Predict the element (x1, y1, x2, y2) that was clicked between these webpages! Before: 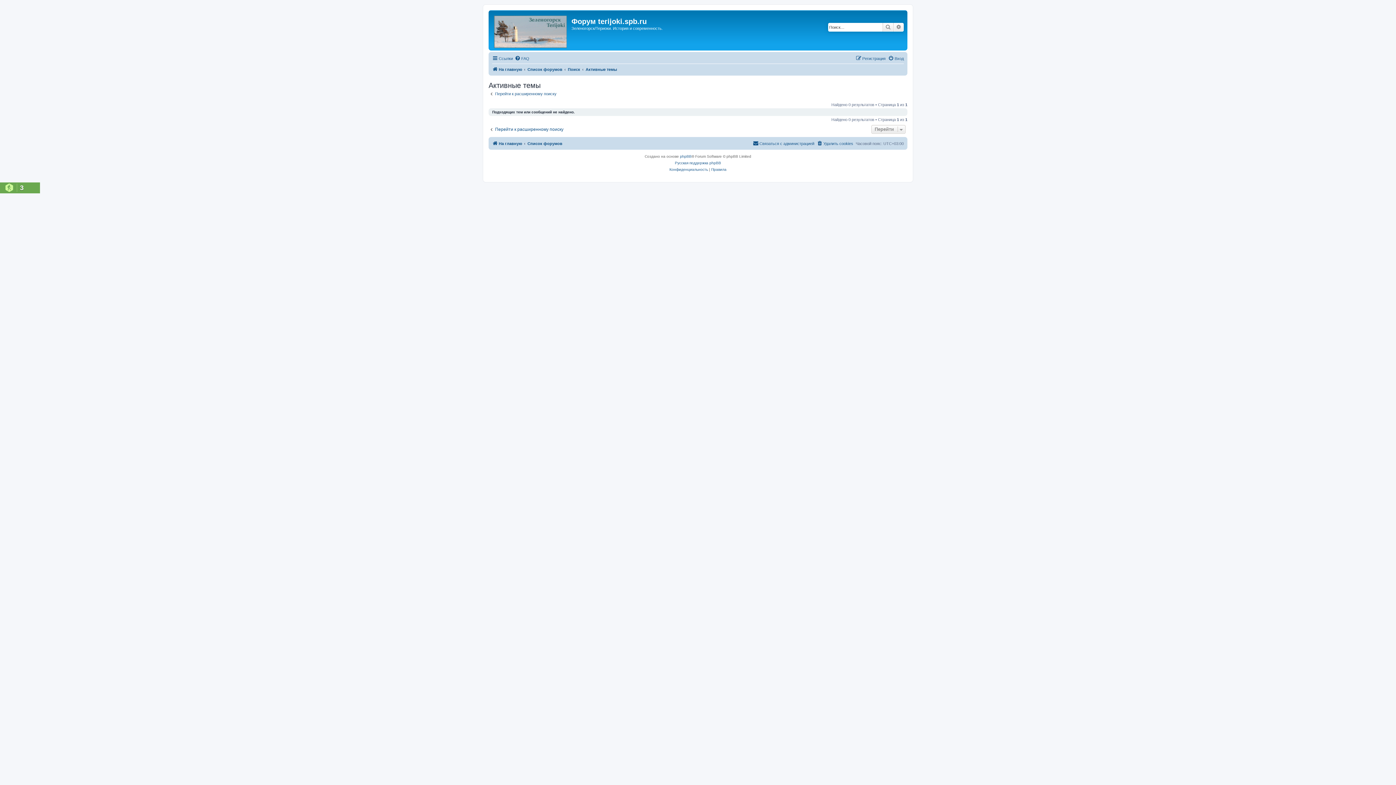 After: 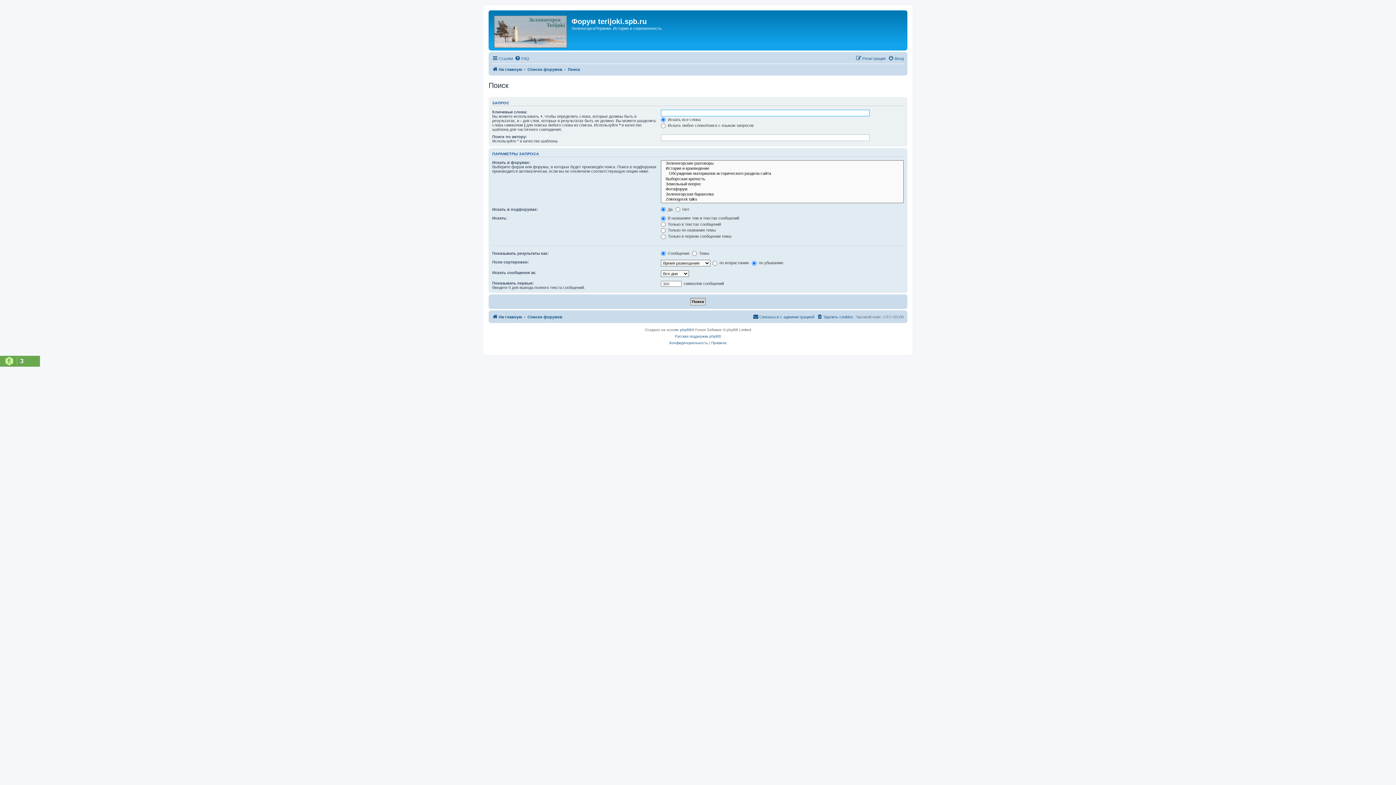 Action: bbox: (488, 91, 556, 96) label: Перейти к расширенному поиску